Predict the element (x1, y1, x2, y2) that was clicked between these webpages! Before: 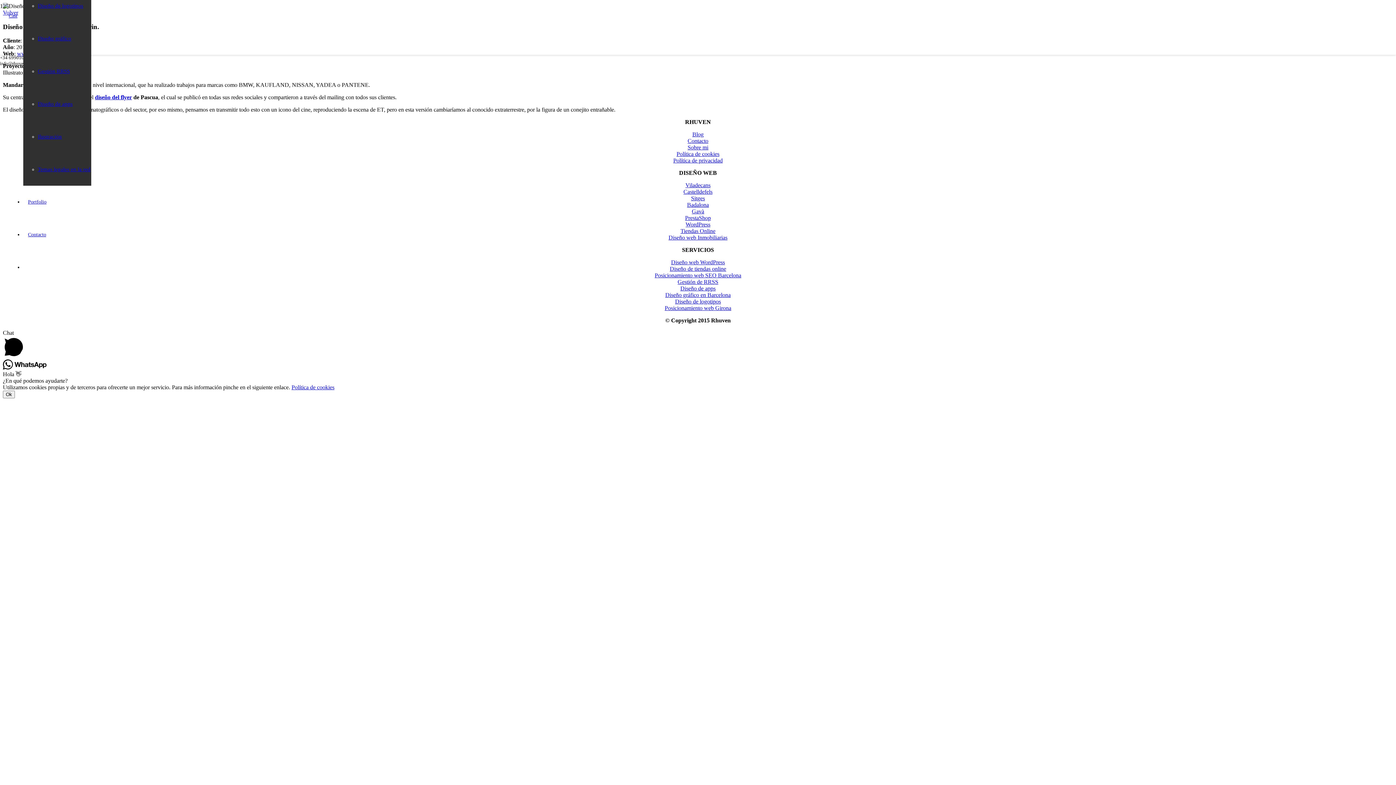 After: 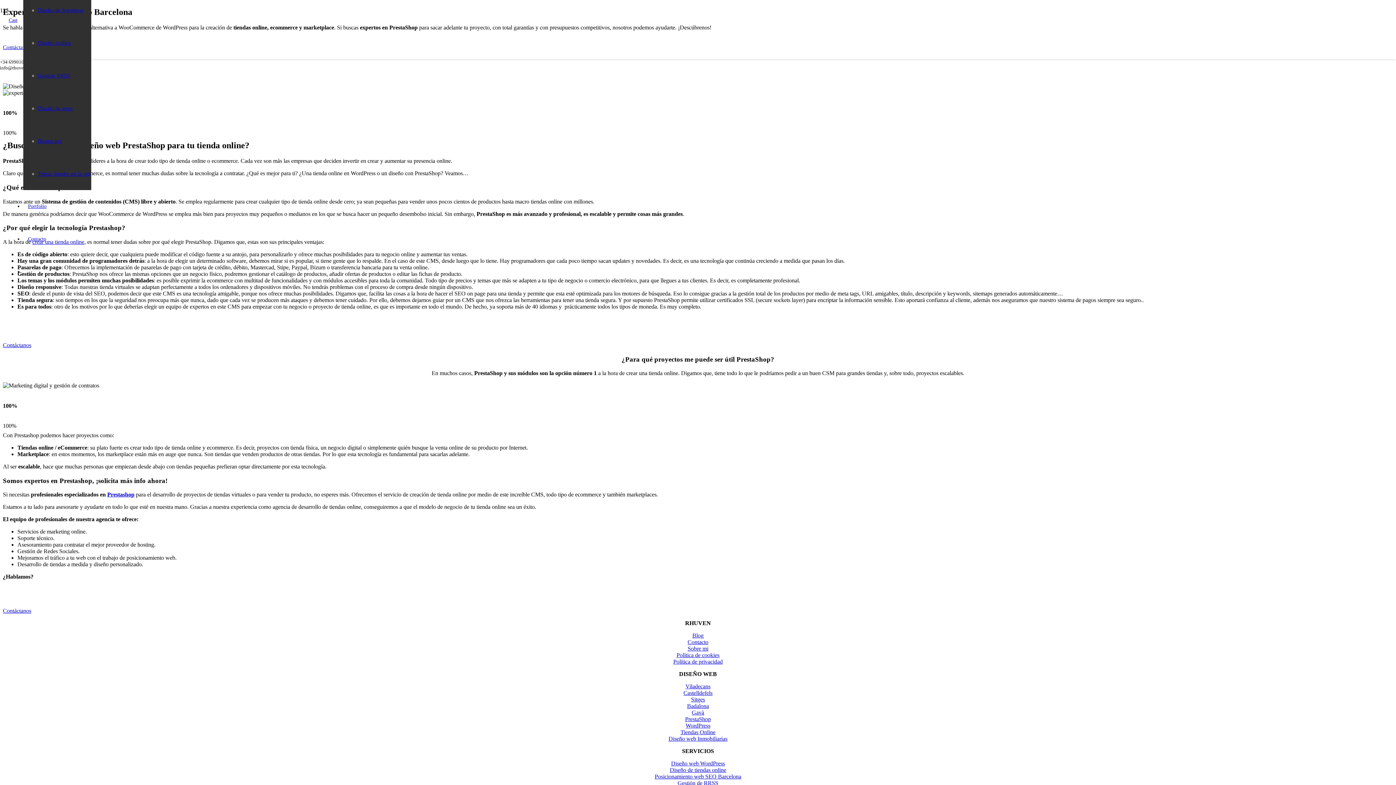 Action: label: PrestaShop bbox: (685, 215, 711, 221)